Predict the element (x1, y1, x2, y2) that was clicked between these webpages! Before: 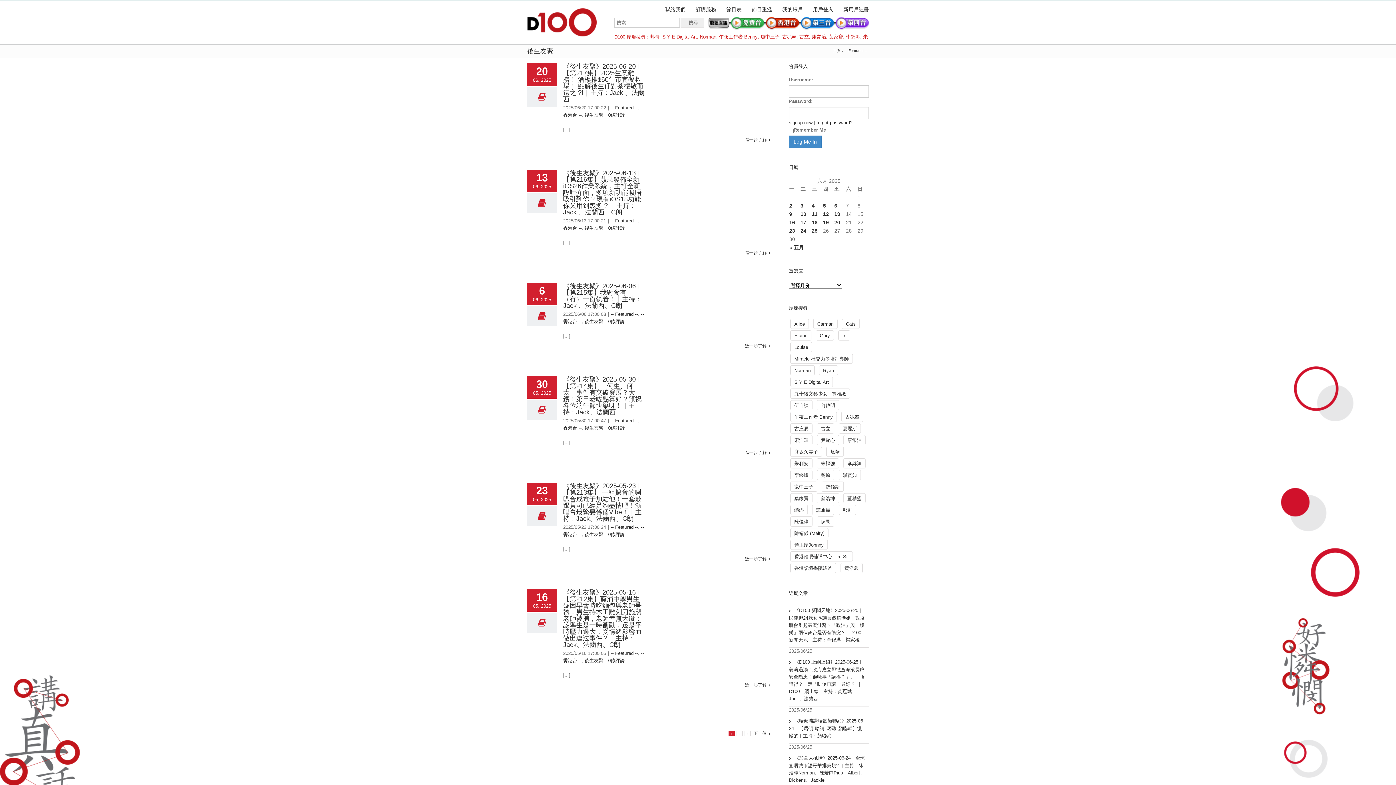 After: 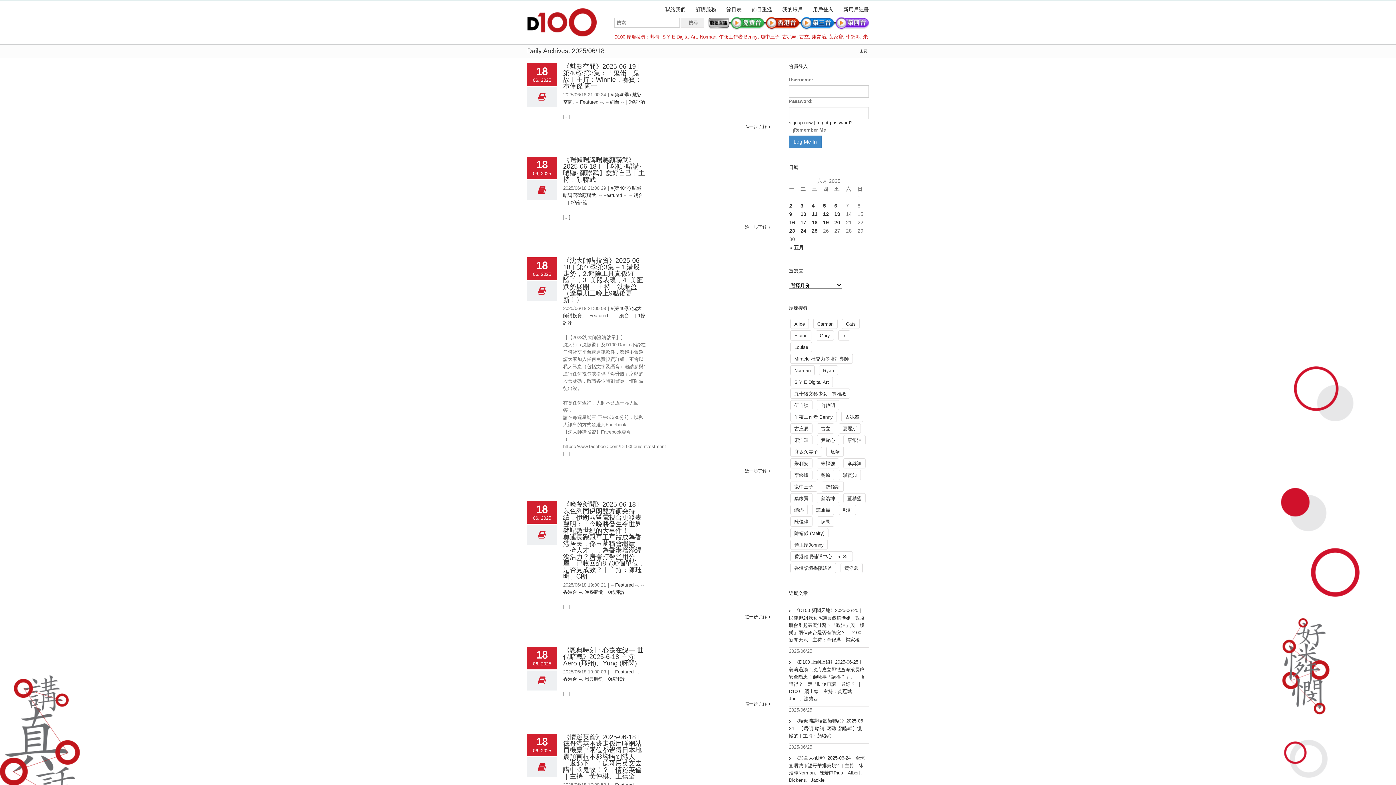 Action: bbox: (812, 219, 817, 225) label: 18